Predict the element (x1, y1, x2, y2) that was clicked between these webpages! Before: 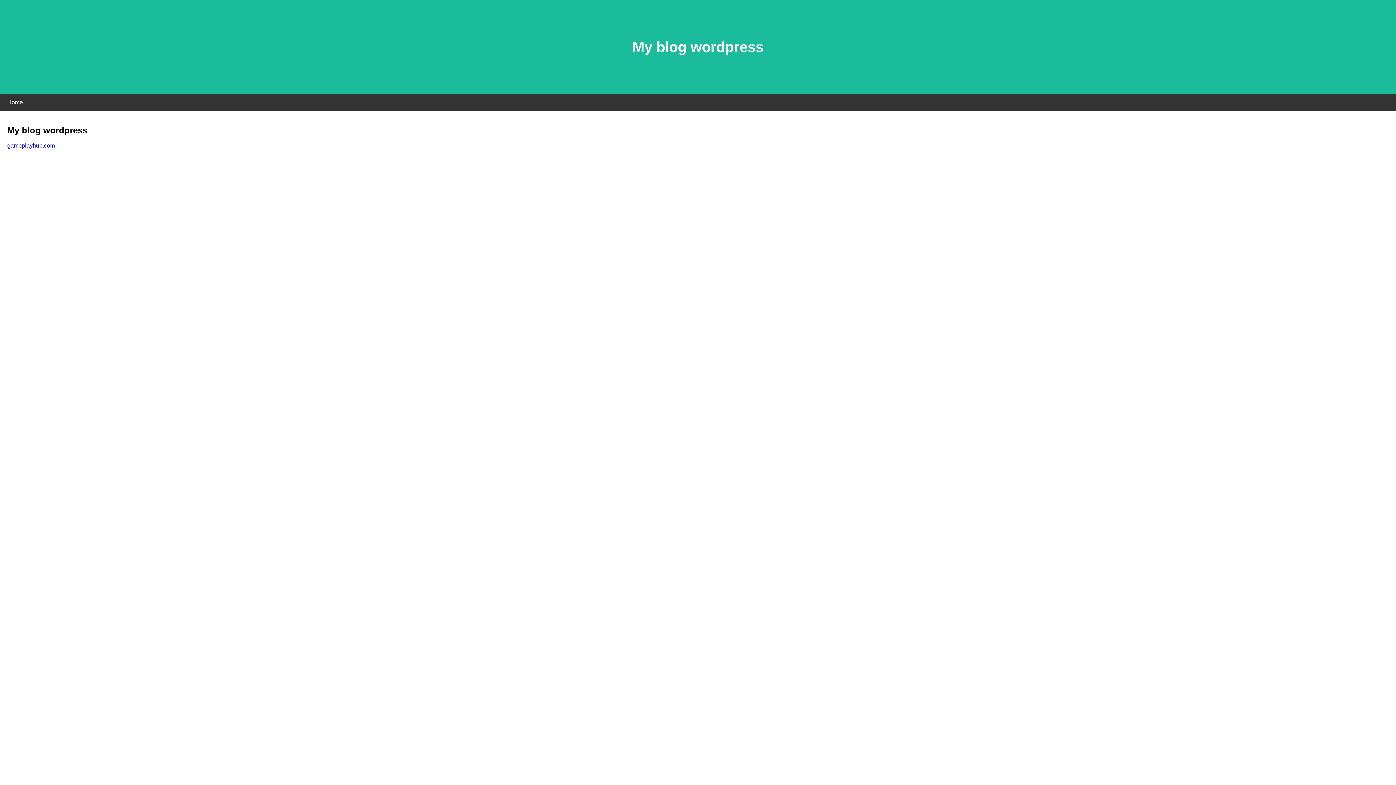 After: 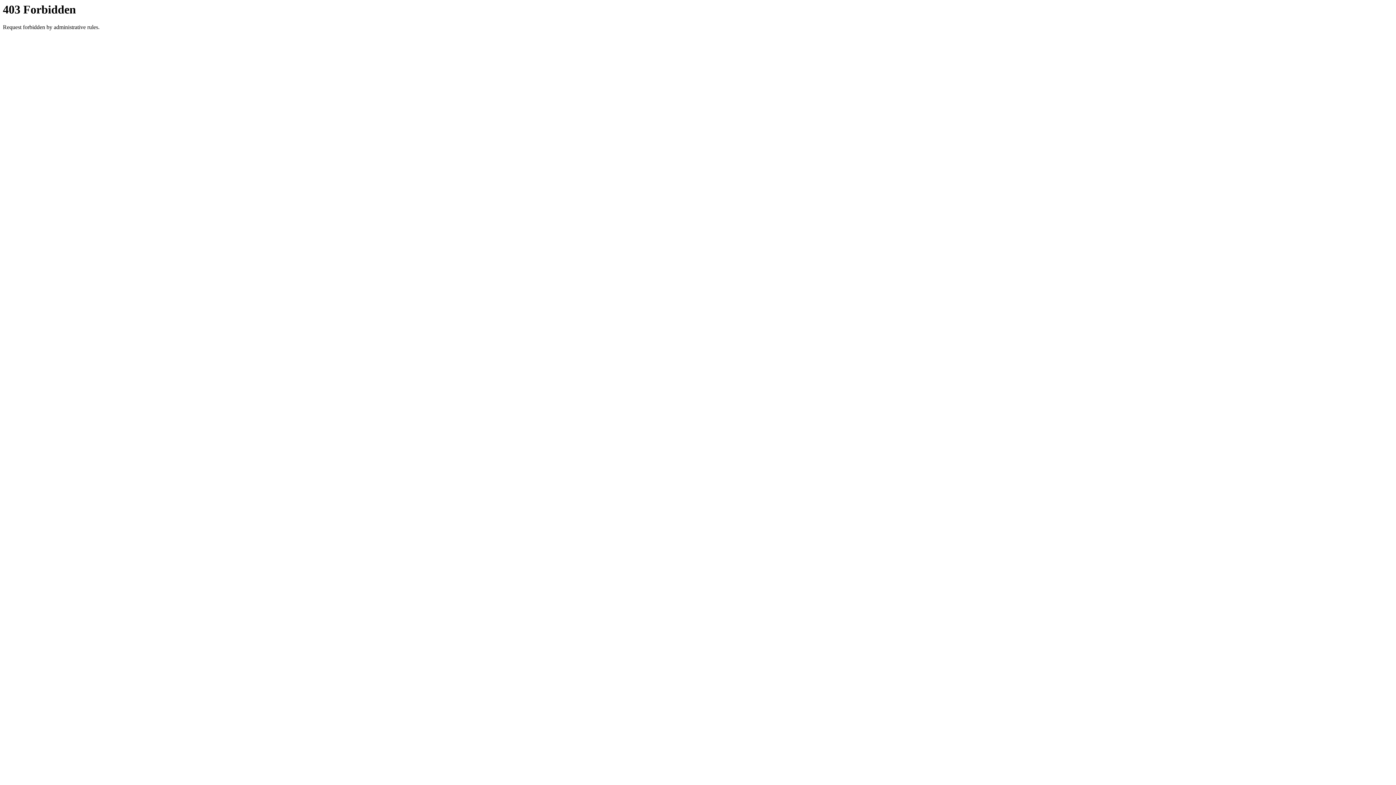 Action: bbox: (7, 142, 54, 148) label: gameplayhub.com